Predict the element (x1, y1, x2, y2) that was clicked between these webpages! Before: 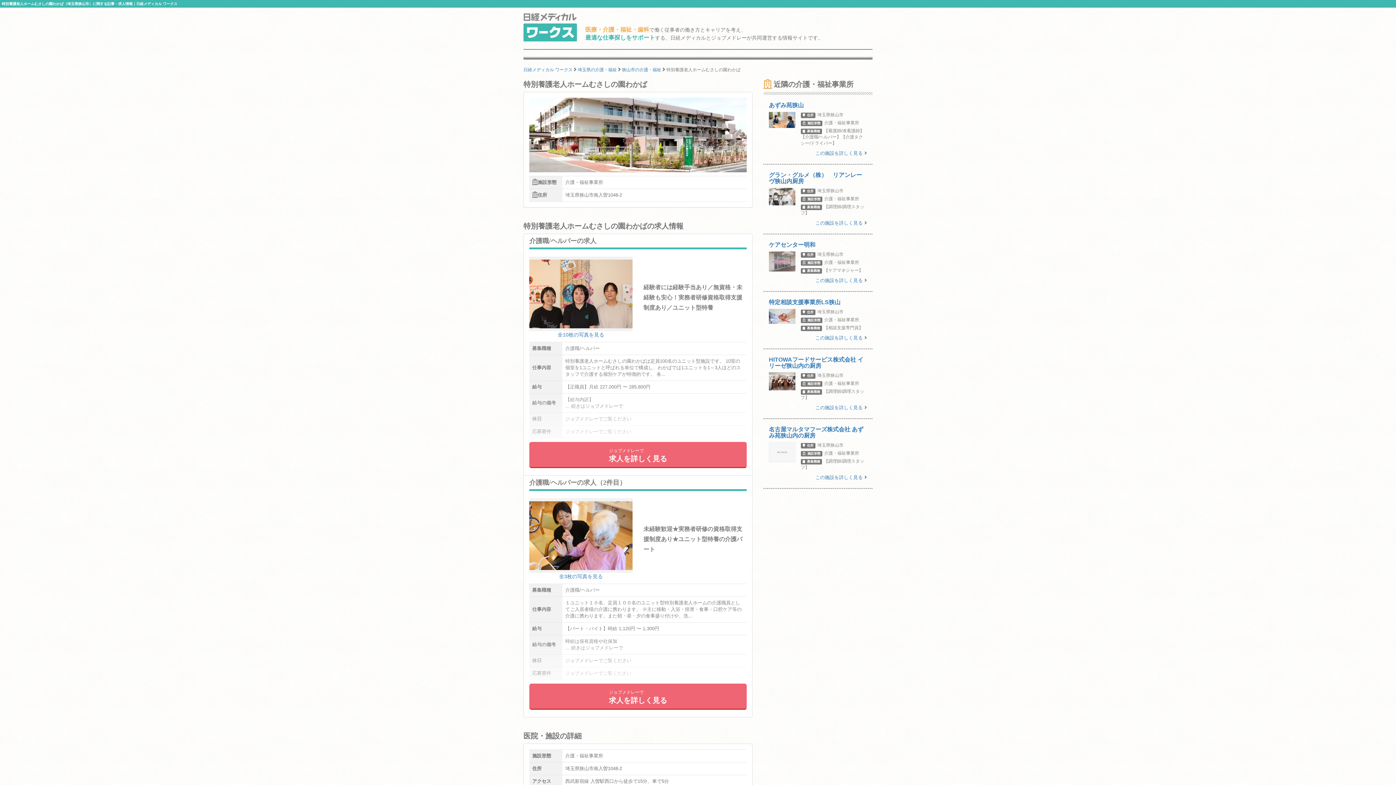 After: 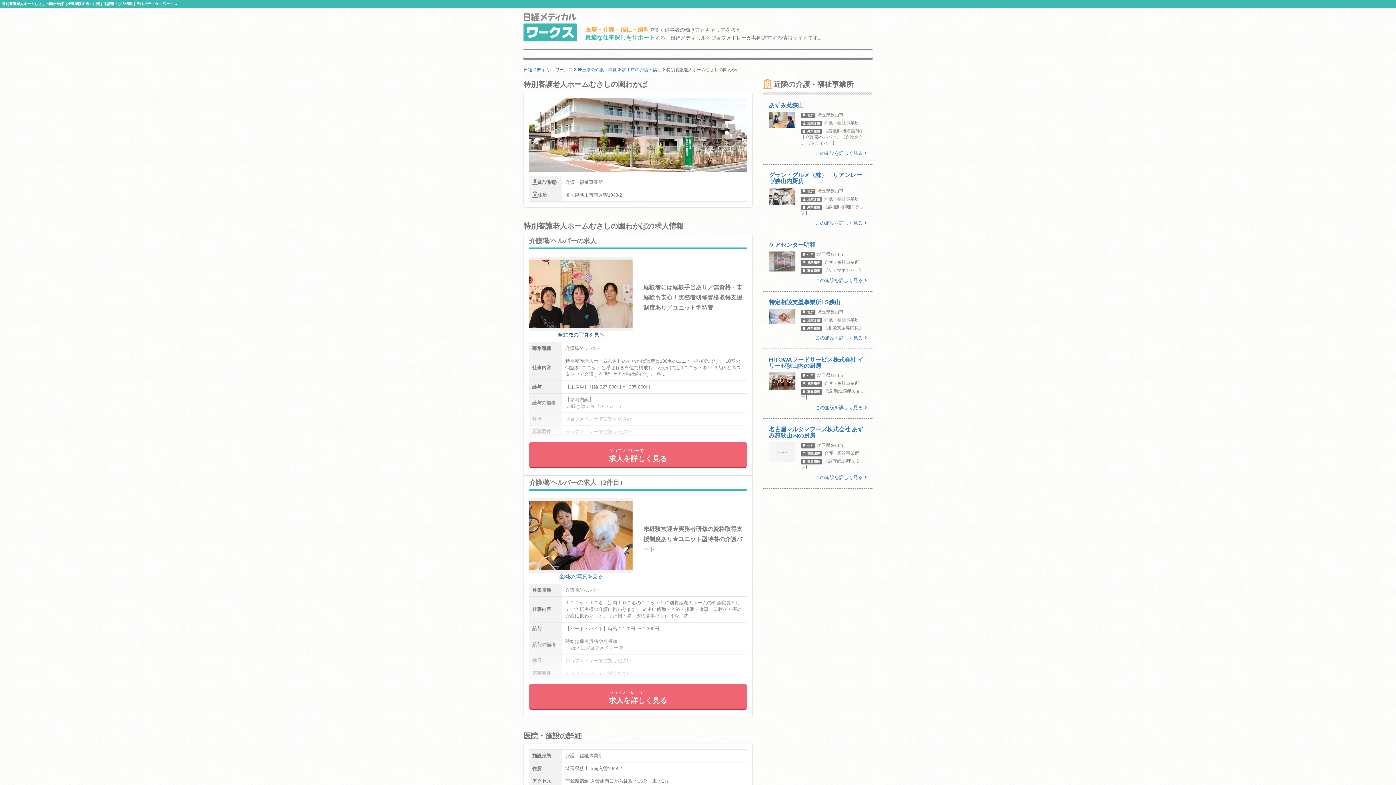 Action: label: 介護職/ヘルパーの求人
全10枚の写真を見る
経験者には経験手当あり／無資格・未経験も安心！実務者研修資格取得支援制度あり／ユニット型特養
募集職種	介護職/ヘルパー
仕事内容	特別養護老人ホームむさしの園わかばは定員100名のユニット型施設です。 10室の個室を1ユニットと呼ばれる単位で構成し、わかばでは1ユニットを1～3人ほどのスタッフで介護する個別ケアが特徴的です。 各...
給与	【正職員】月給 227,000円 〜 285,800円

給与の備考	

【給与内訳】
... 続きはジョブメドレーで


休日	ジョブメドレーでご覧ください
応募要件	ジョブメドレーでご覧ください

ジョブメドレーで
求人を詳しく見る bbox: (529, 237, 746, 472)